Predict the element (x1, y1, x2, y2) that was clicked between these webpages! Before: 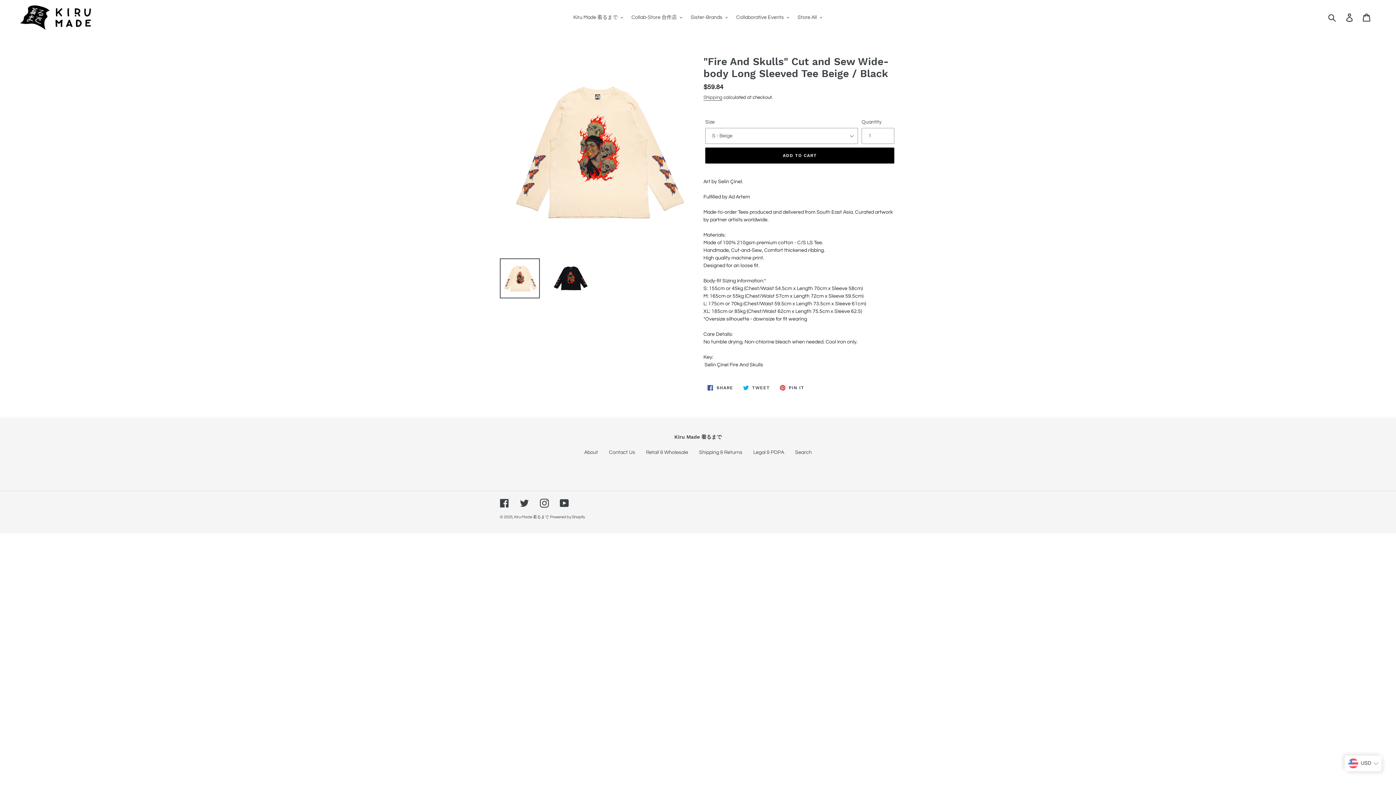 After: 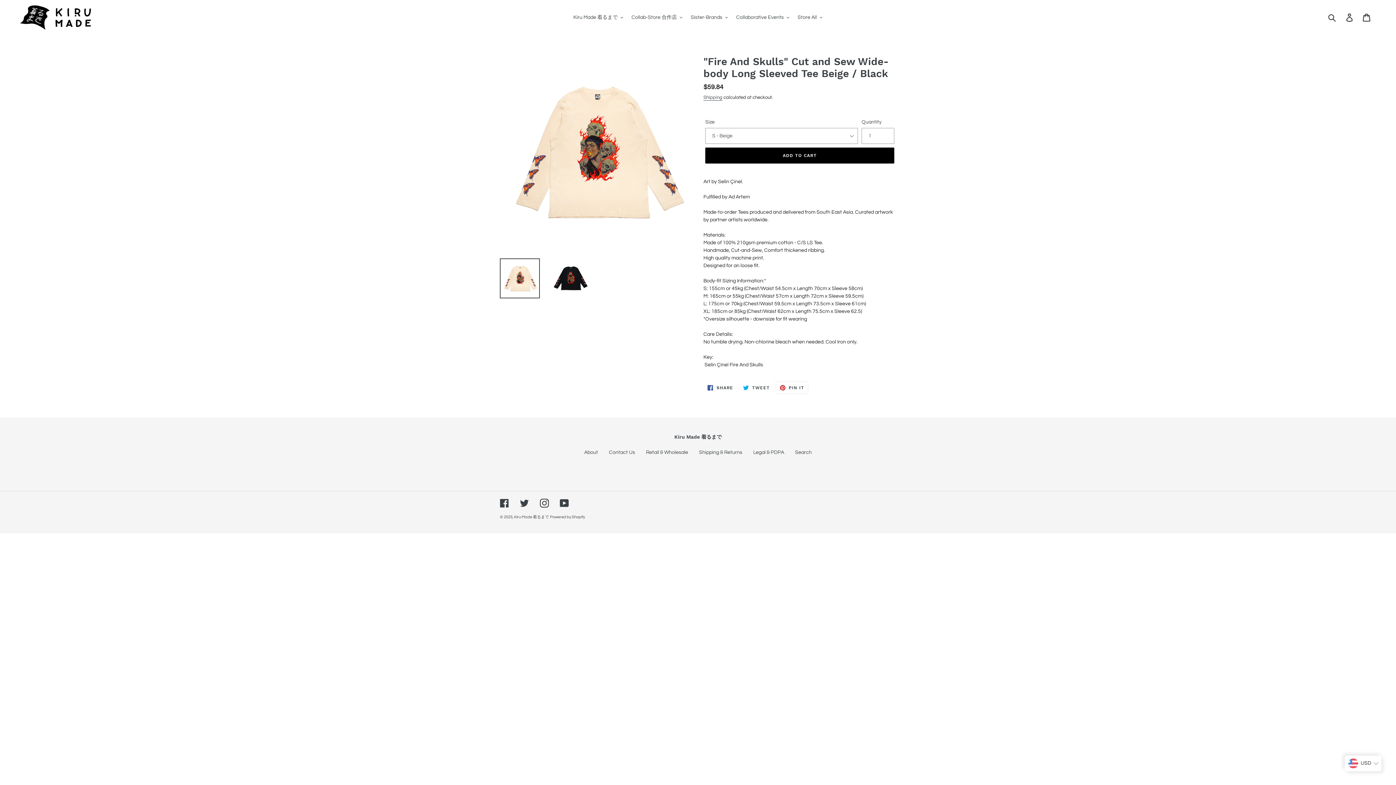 Action: label:  PIN IT
PIN ON PINTEREST bbox: (775, 381, 808, 394)